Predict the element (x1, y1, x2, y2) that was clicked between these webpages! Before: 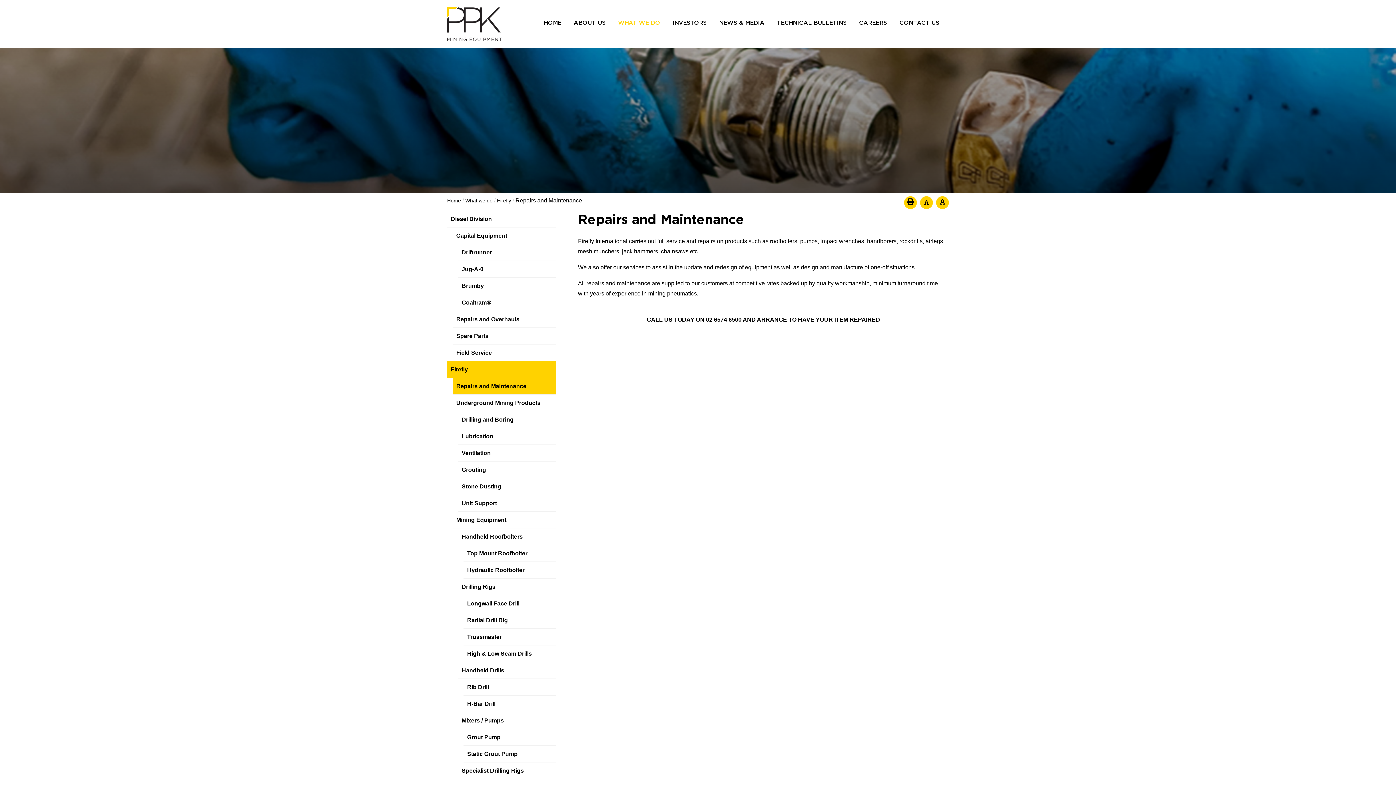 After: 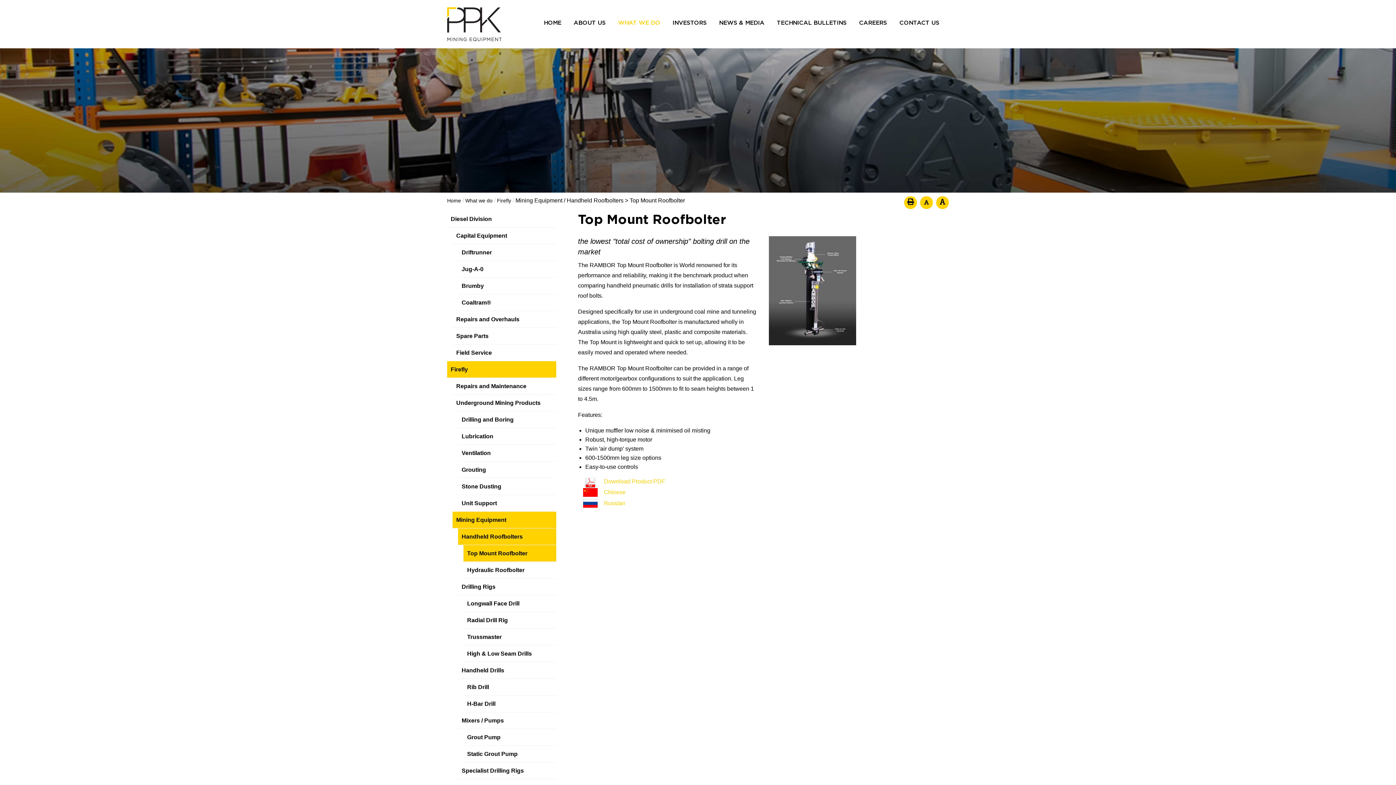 Action: bbox: (463, 545, 556, 562) label: Top Mount Roofbolter